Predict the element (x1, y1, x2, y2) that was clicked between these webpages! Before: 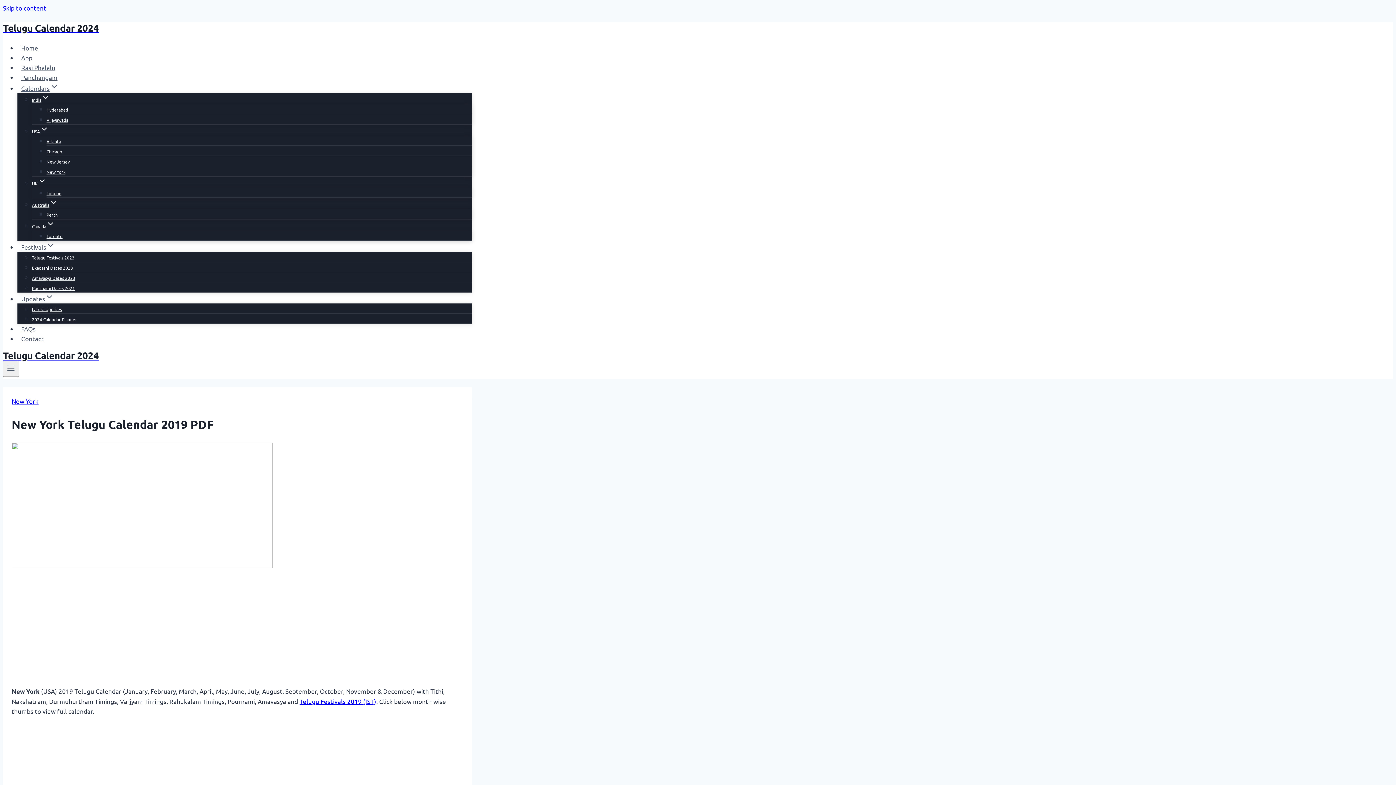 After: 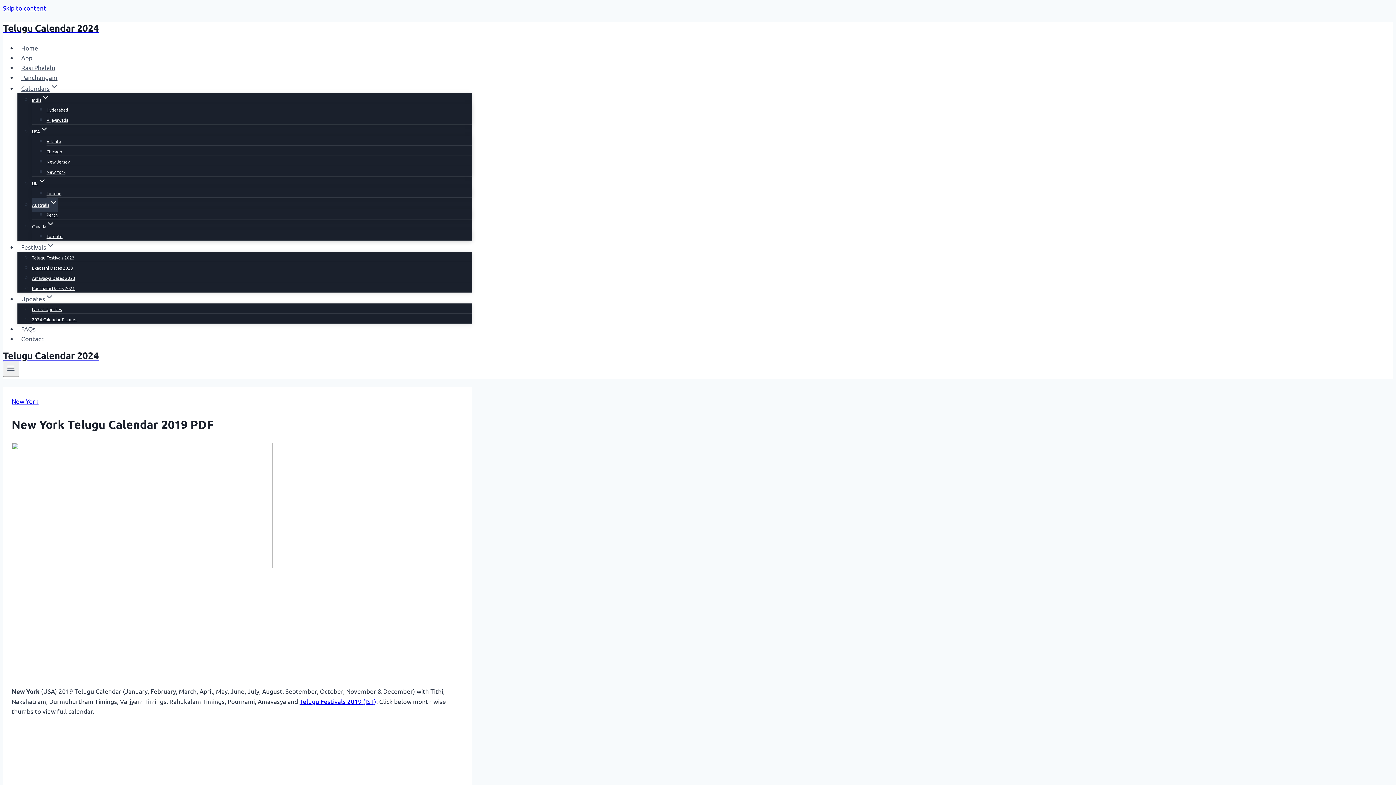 Action: label: Australia bbox: (32, 197, 58, 212)